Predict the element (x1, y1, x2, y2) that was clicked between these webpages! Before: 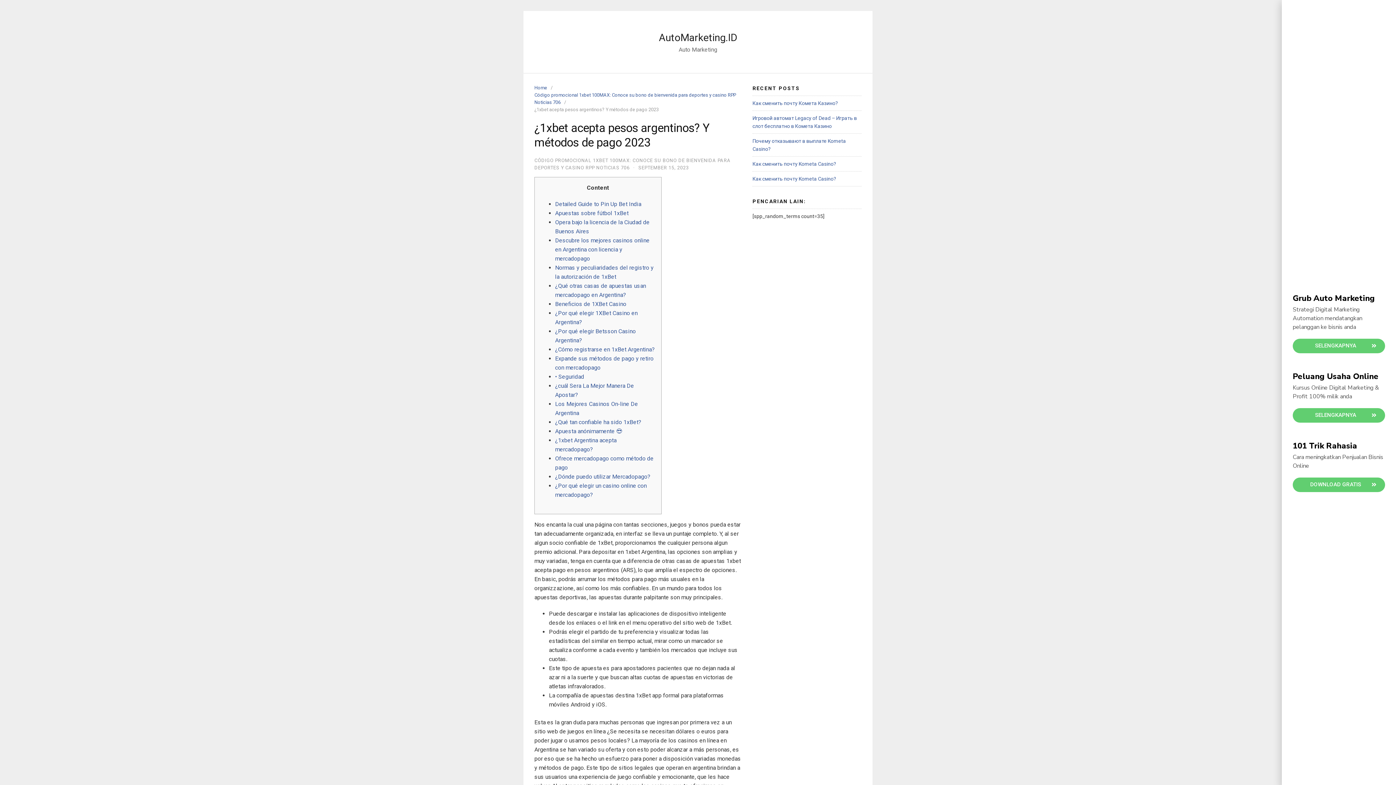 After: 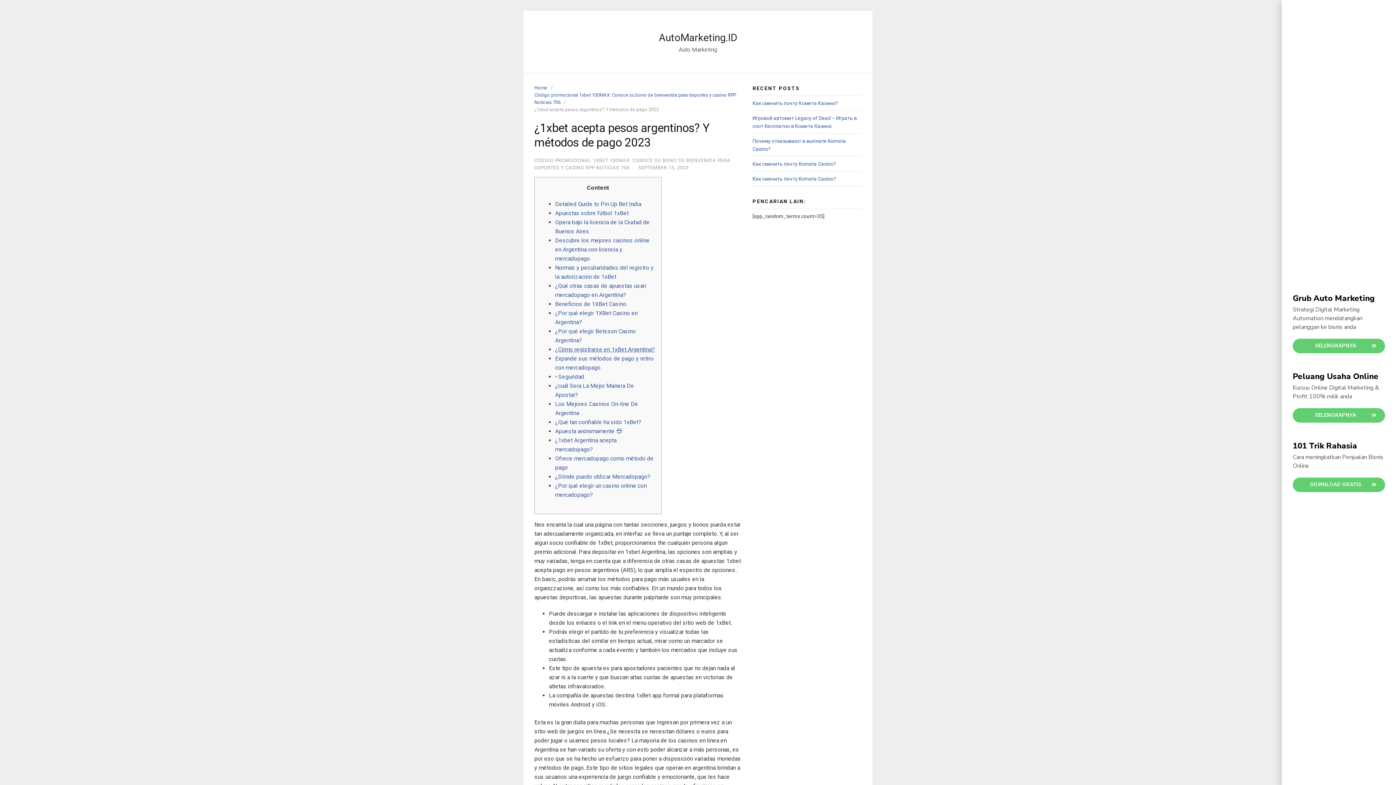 Action: label: ¿Cómo registrarse en 1xBet Argentina? bbox: (555, 346, 654, 353)